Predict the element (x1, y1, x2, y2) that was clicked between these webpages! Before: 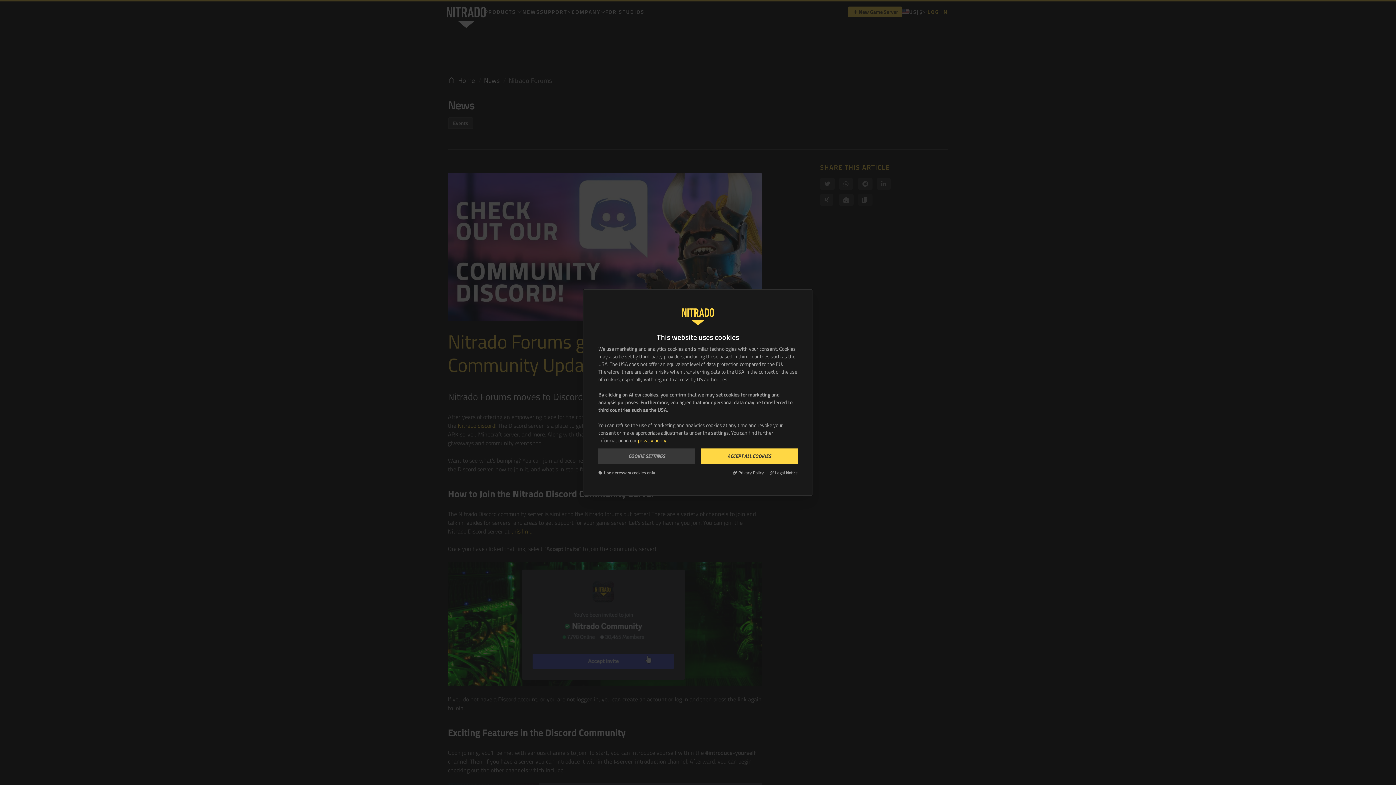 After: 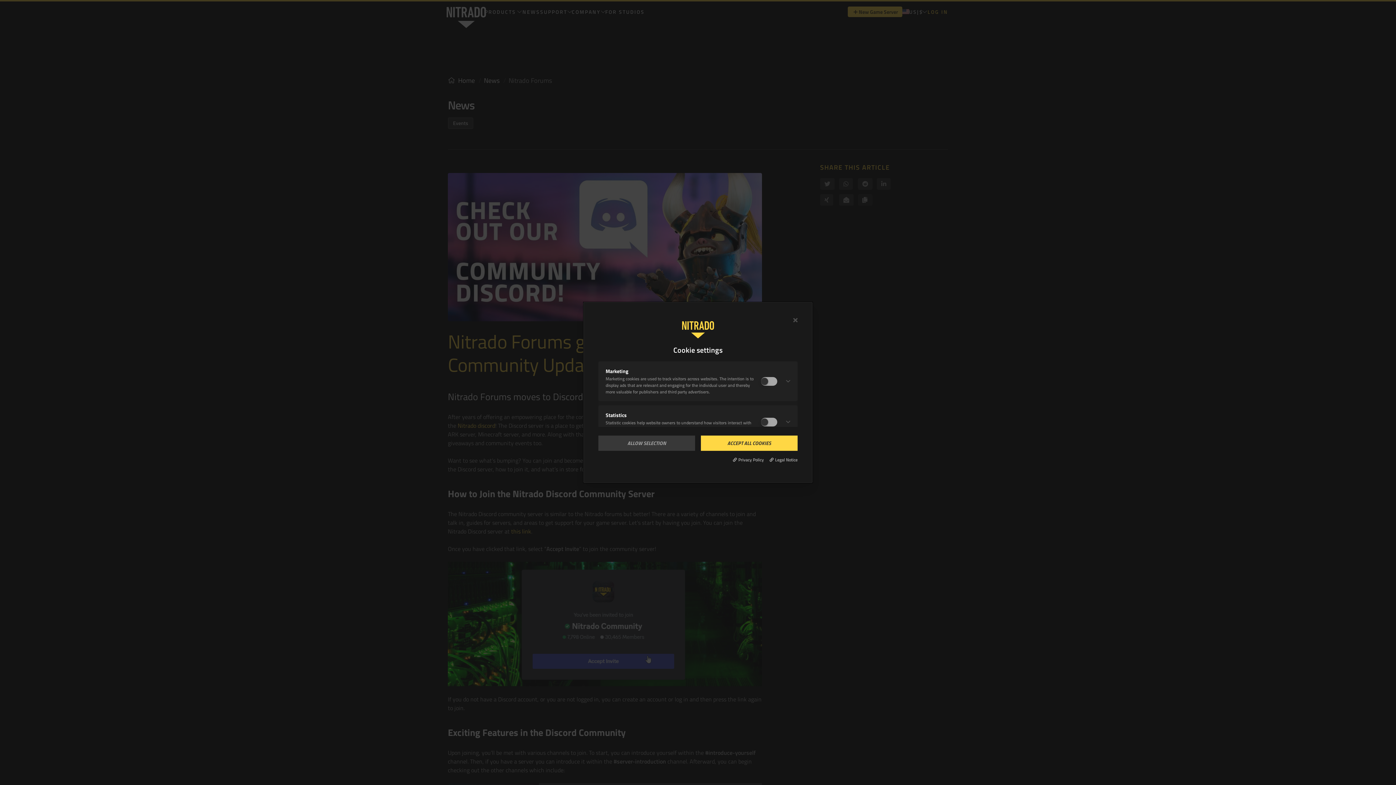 Action: label: COOKIE SETTINGS bbox: (598, 448, 695, 464)